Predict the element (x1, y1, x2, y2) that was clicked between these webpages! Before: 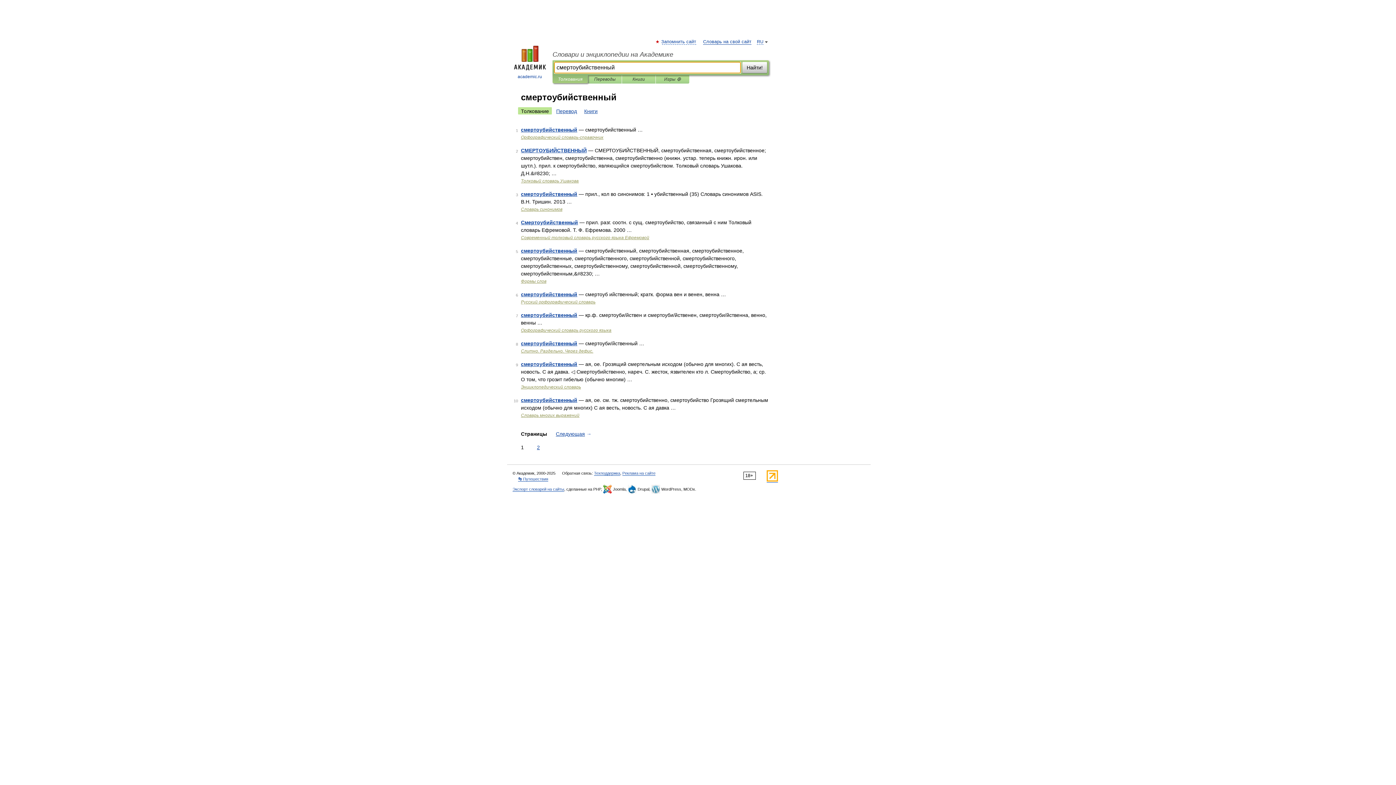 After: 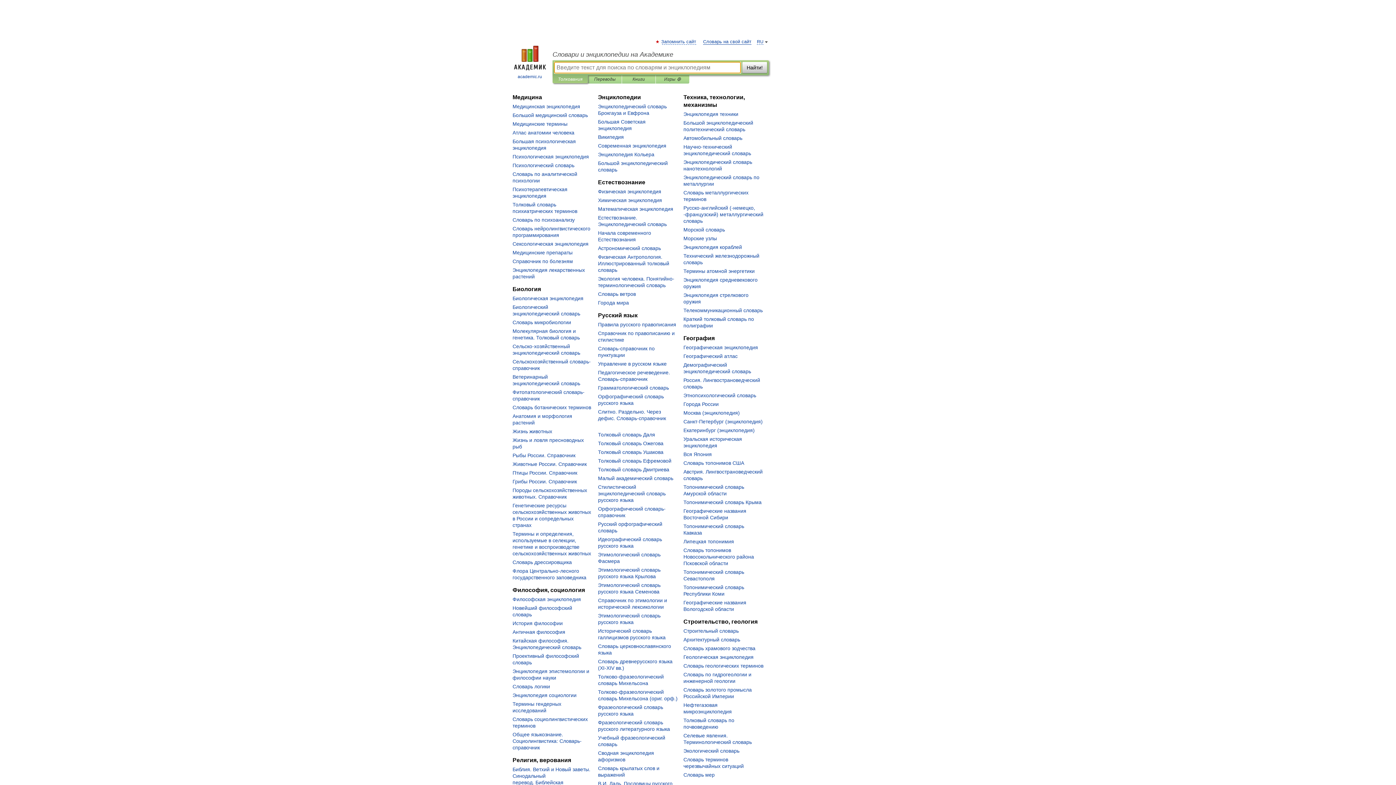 Action: label: 
academic.ru bbox: (507, 45, 552, 80)